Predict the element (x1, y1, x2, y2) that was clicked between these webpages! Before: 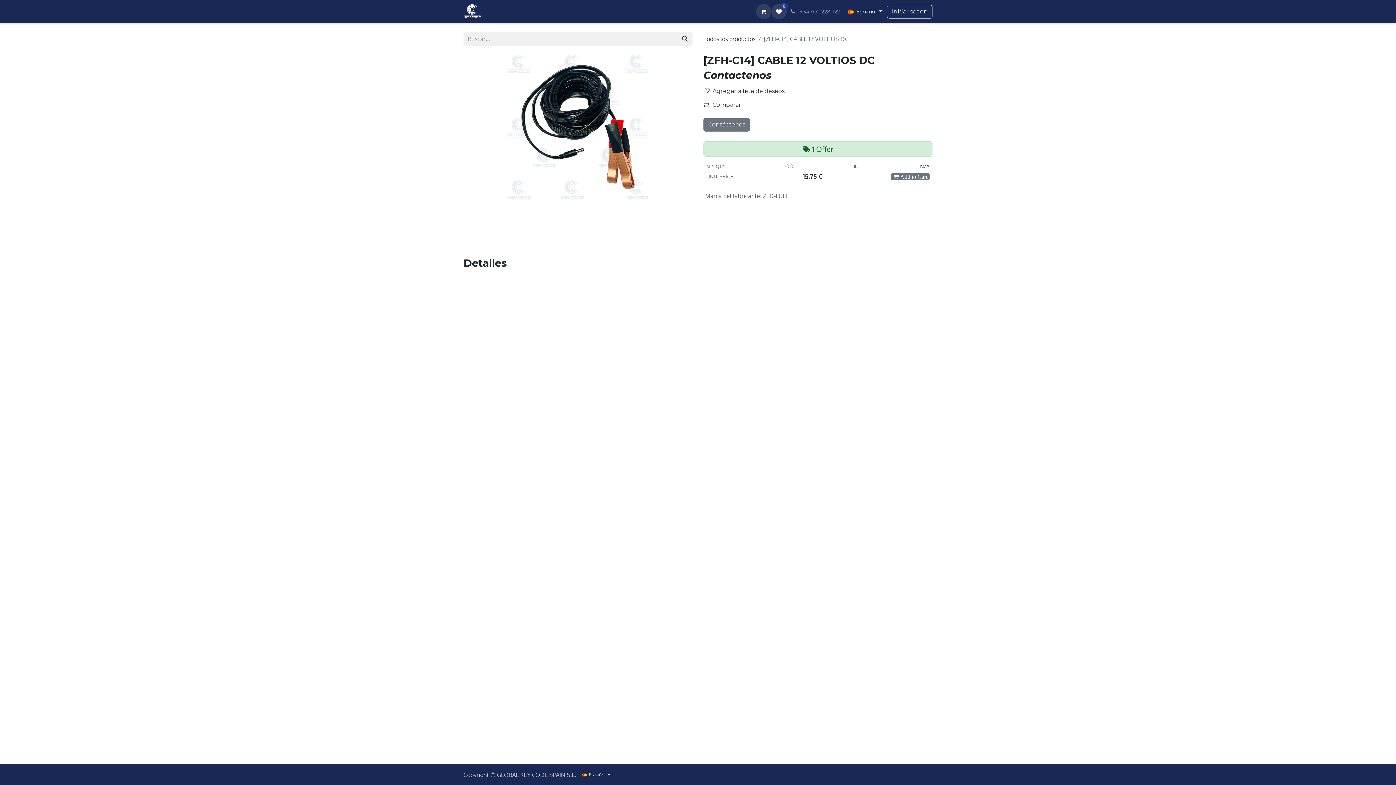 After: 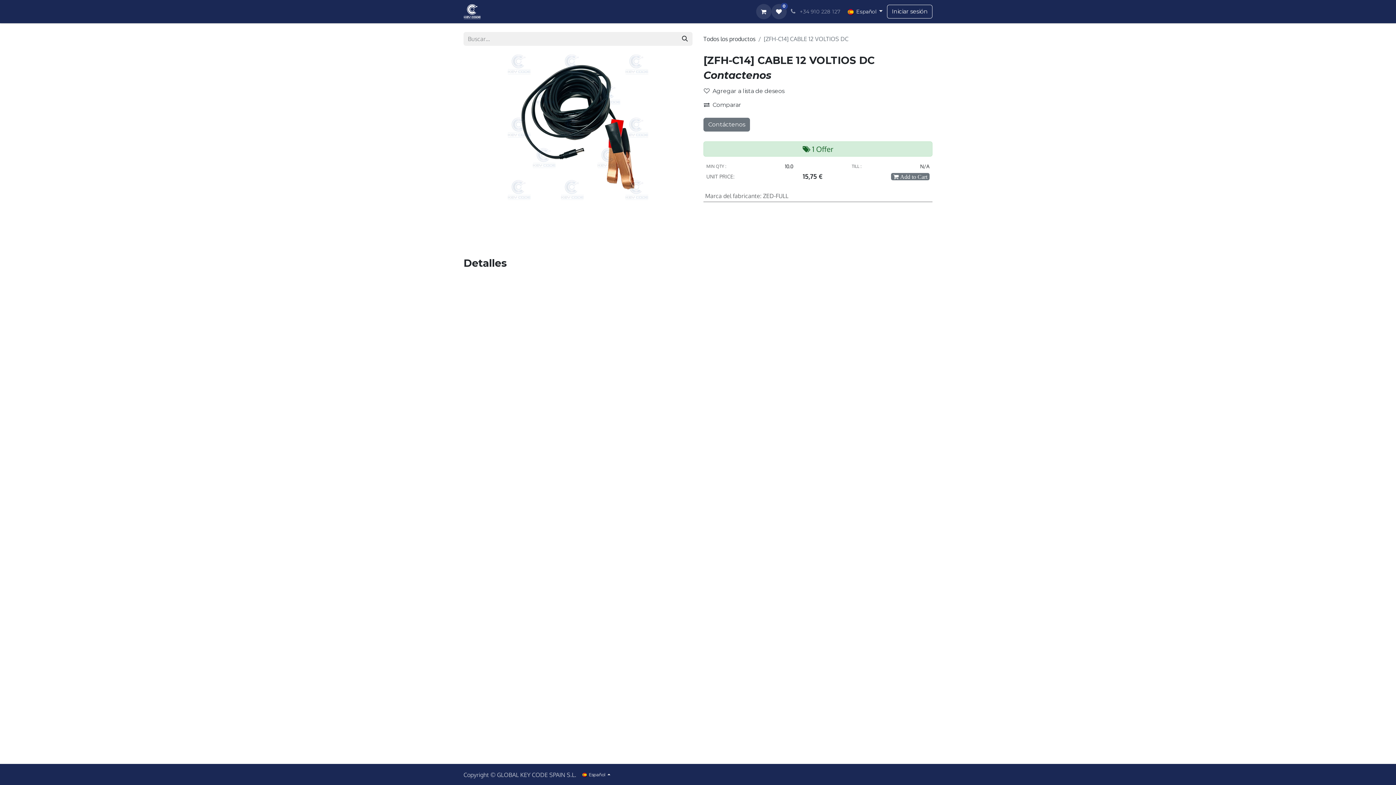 Action: label: KEY-CODE  bbox: (489, 4, 539, 18)